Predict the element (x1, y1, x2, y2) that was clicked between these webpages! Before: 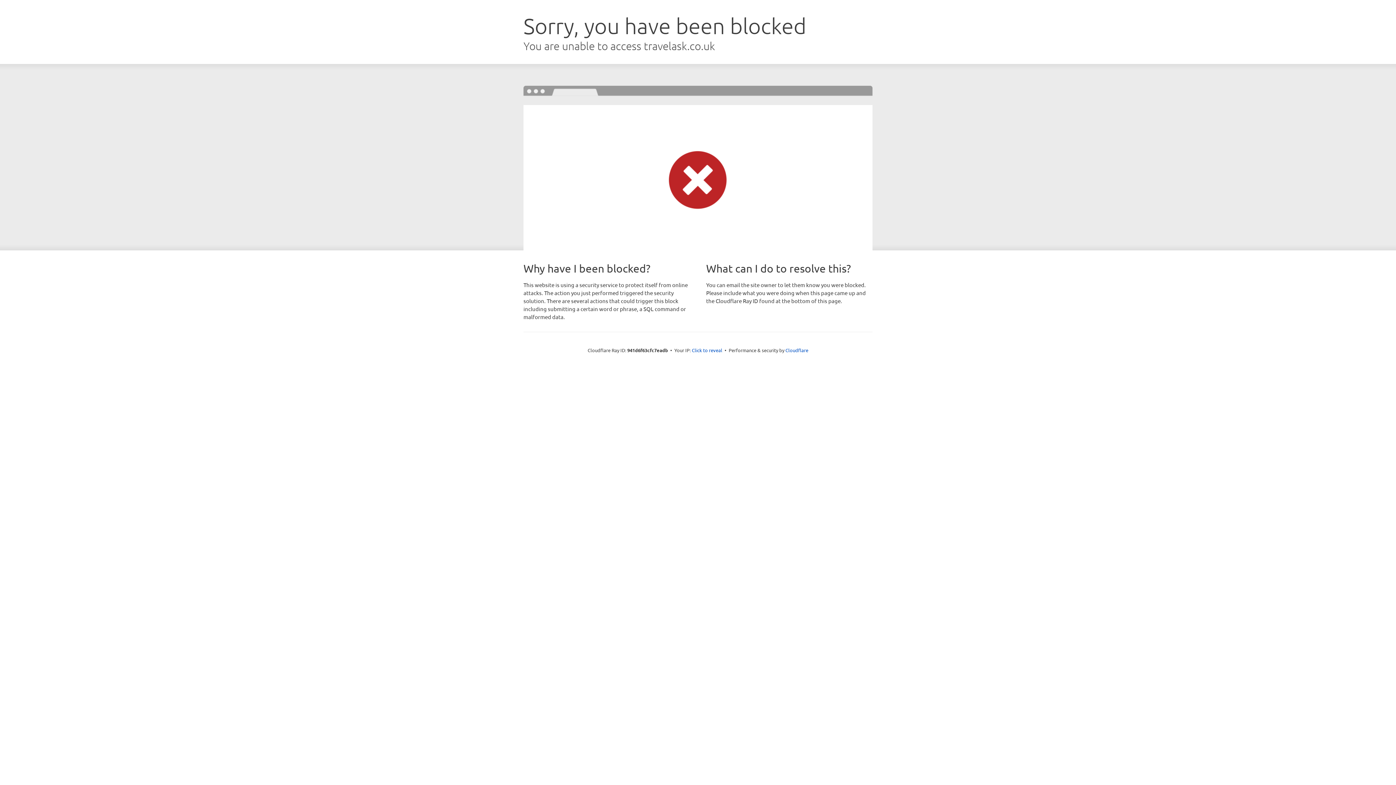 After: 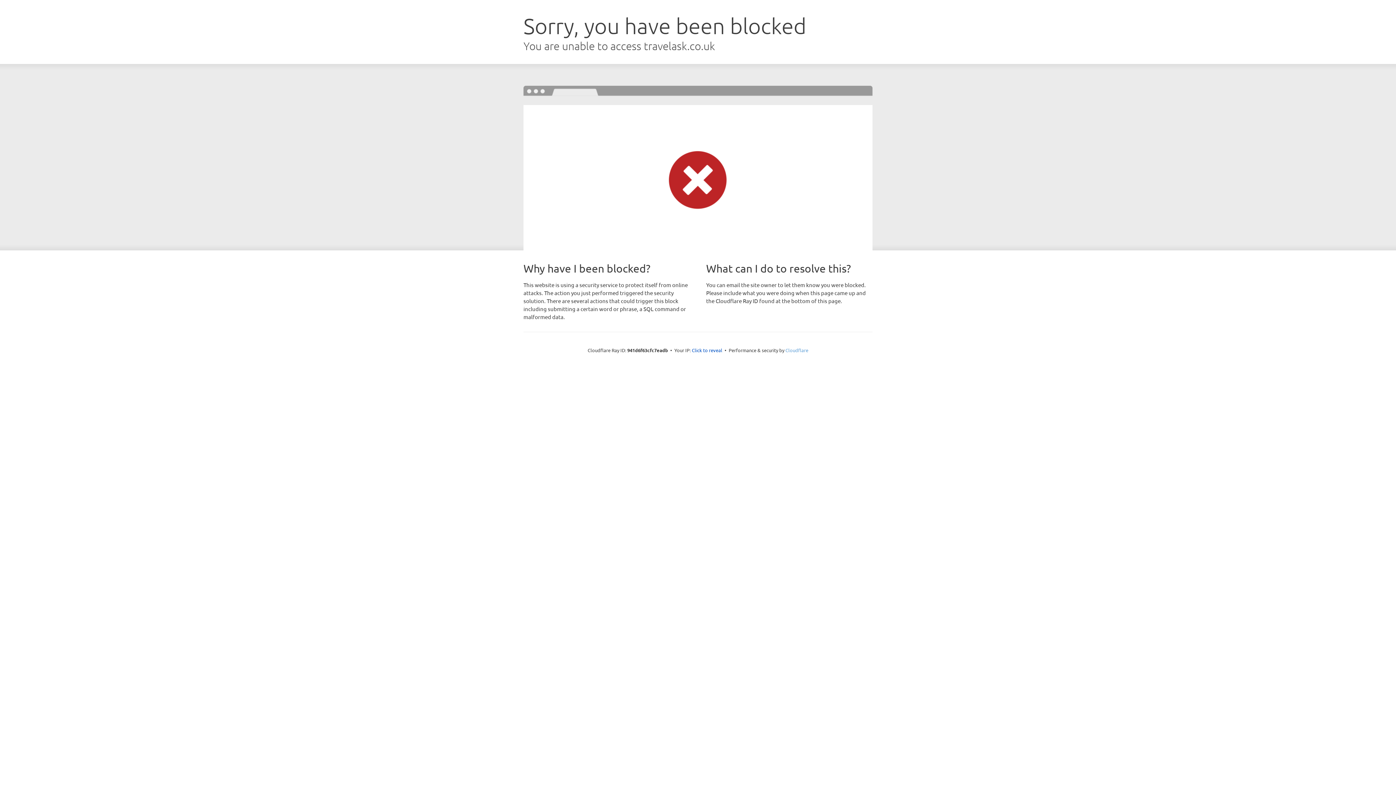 Action: bbox: (785, 347, 808, 353) label: Cloudflare